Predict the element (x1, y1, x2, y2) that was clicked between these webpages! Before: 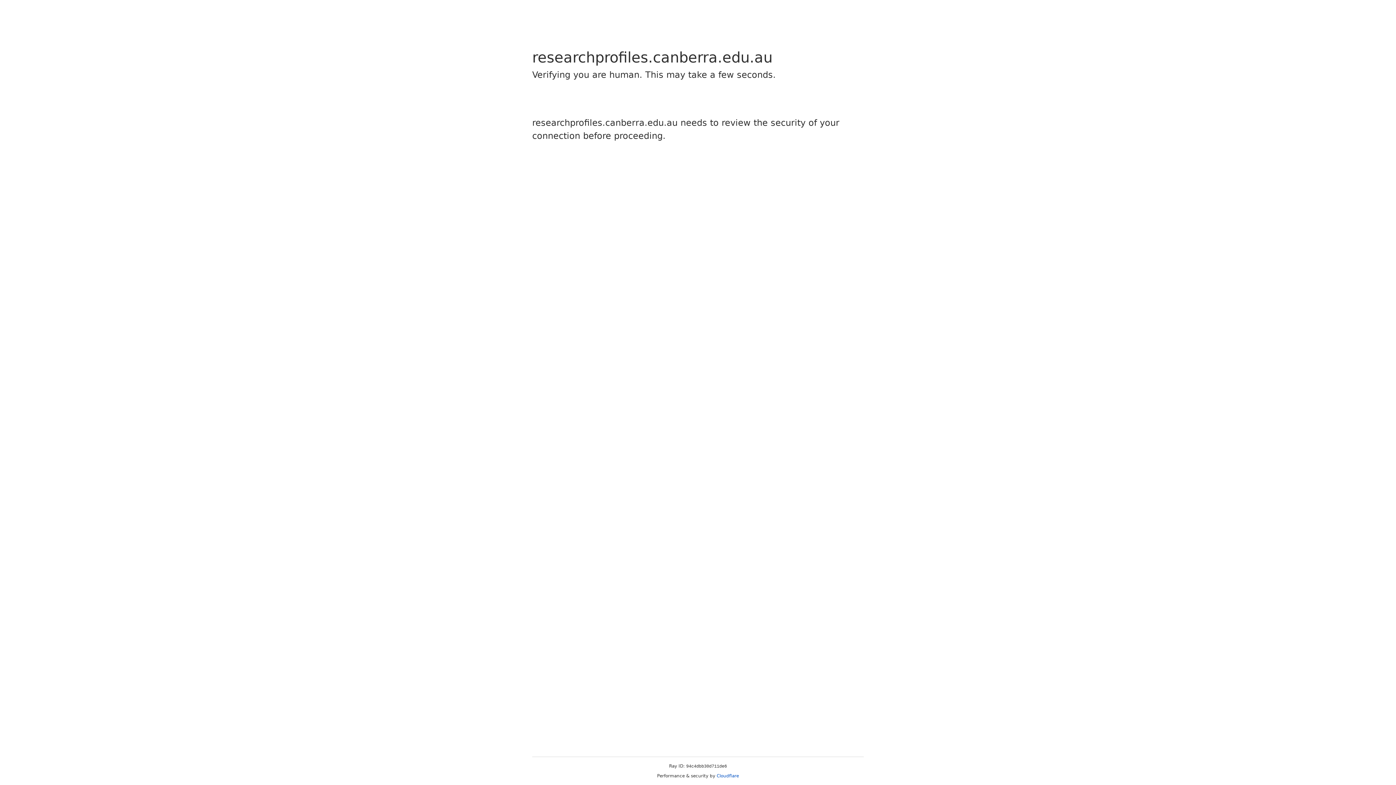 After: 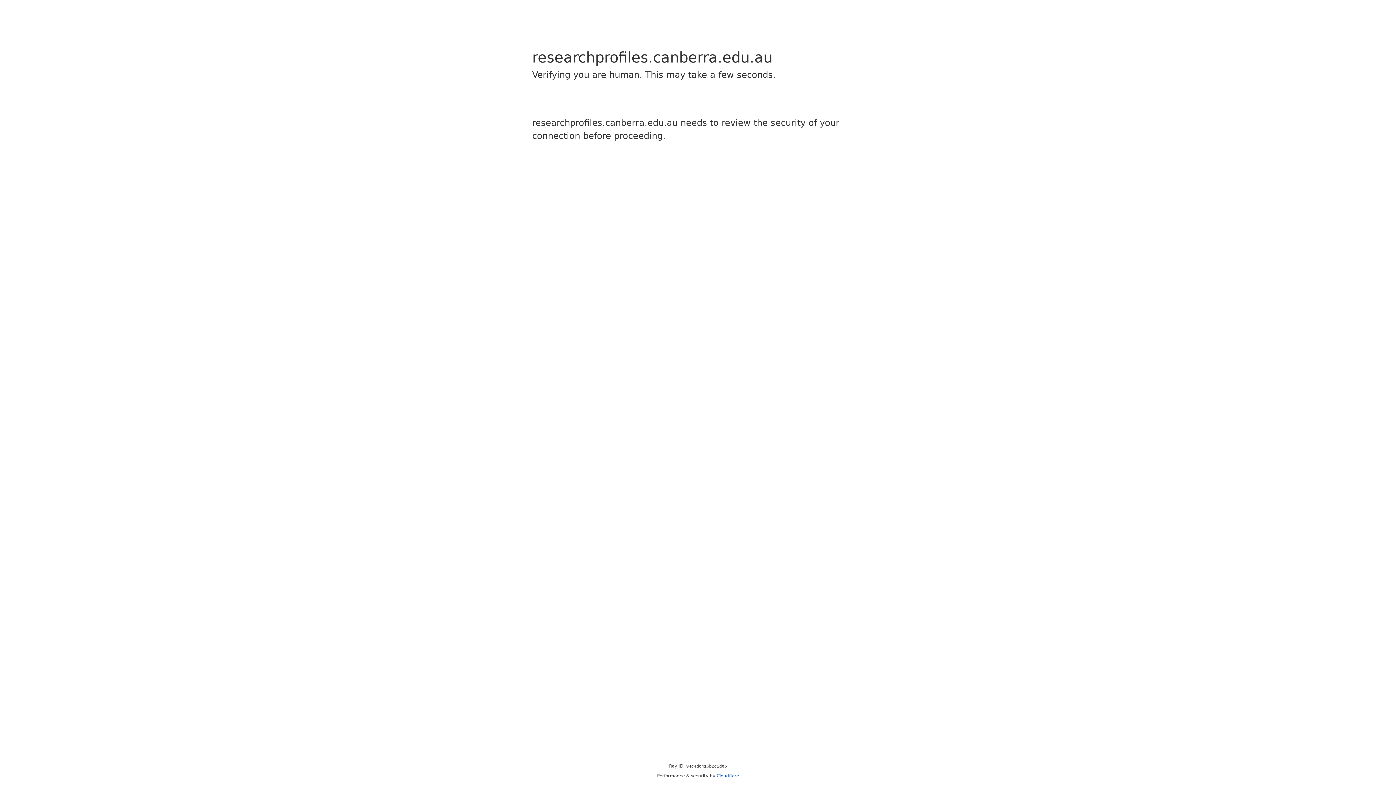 Action: bbox: (716, 773, 739, 778) label: Cloudflare